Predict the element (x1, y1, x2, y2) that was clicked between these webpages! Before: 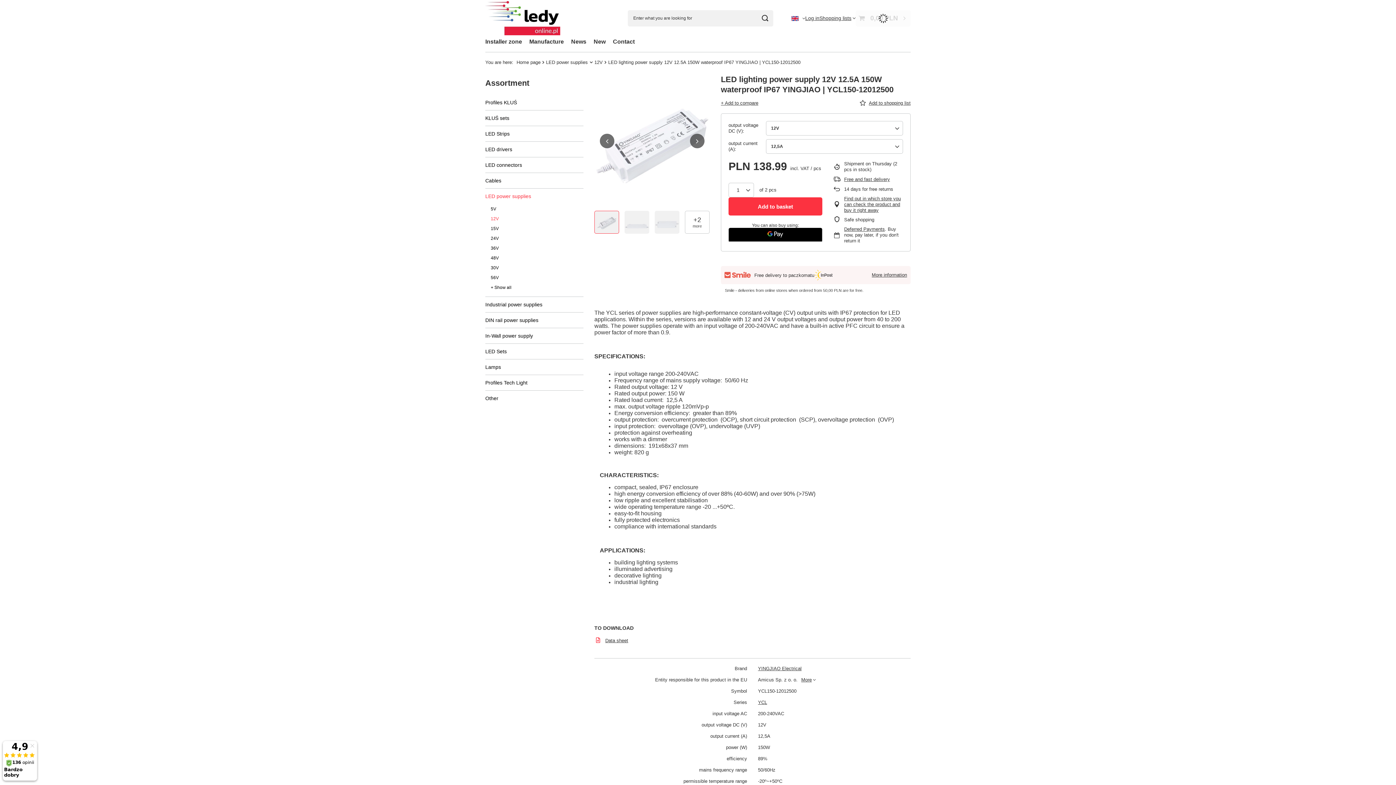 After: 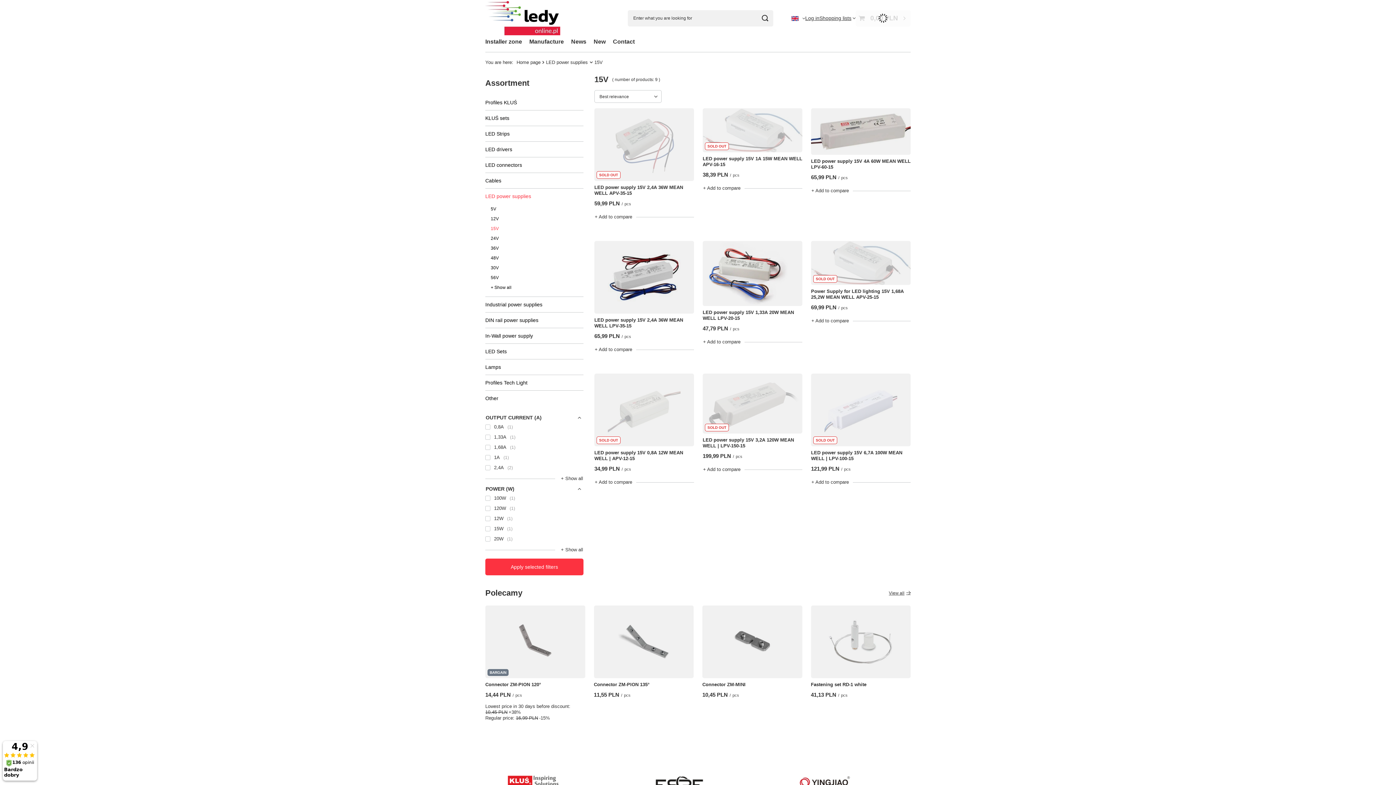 Action: label: 15V bbox: (490, 224, 578, 233)